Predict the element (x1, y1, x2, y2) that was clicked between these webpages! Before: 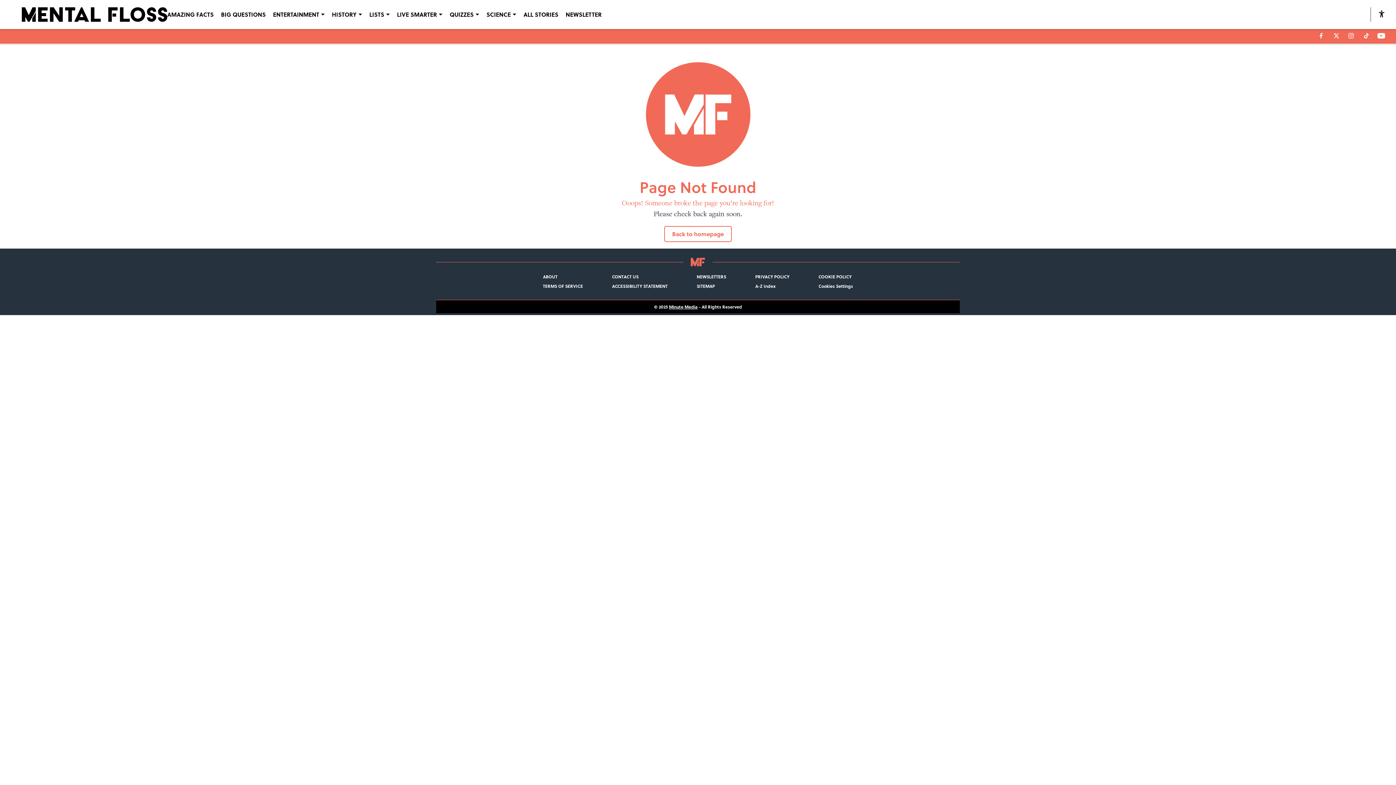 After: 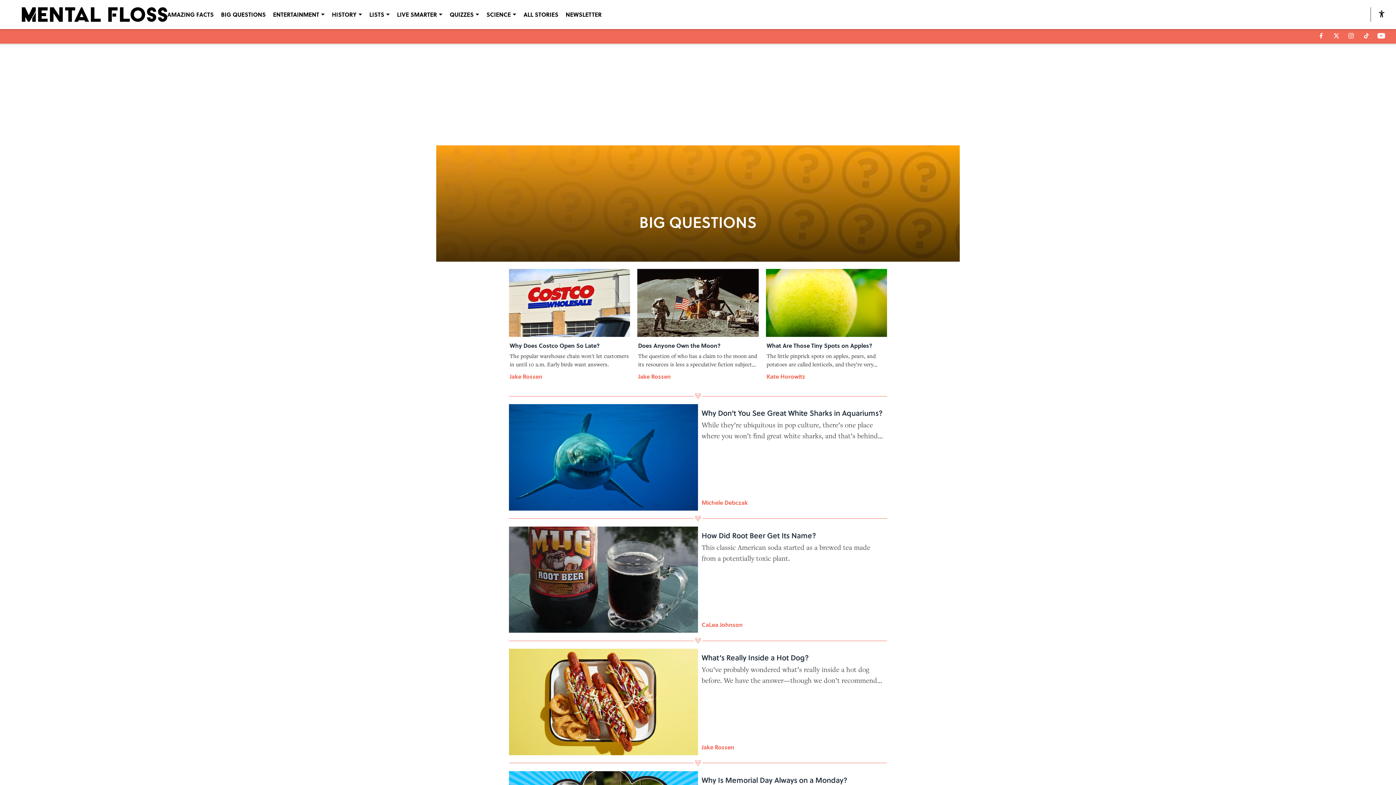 Action: label: BIG QUESTIONS bbox: (221, 10, 265, 18)